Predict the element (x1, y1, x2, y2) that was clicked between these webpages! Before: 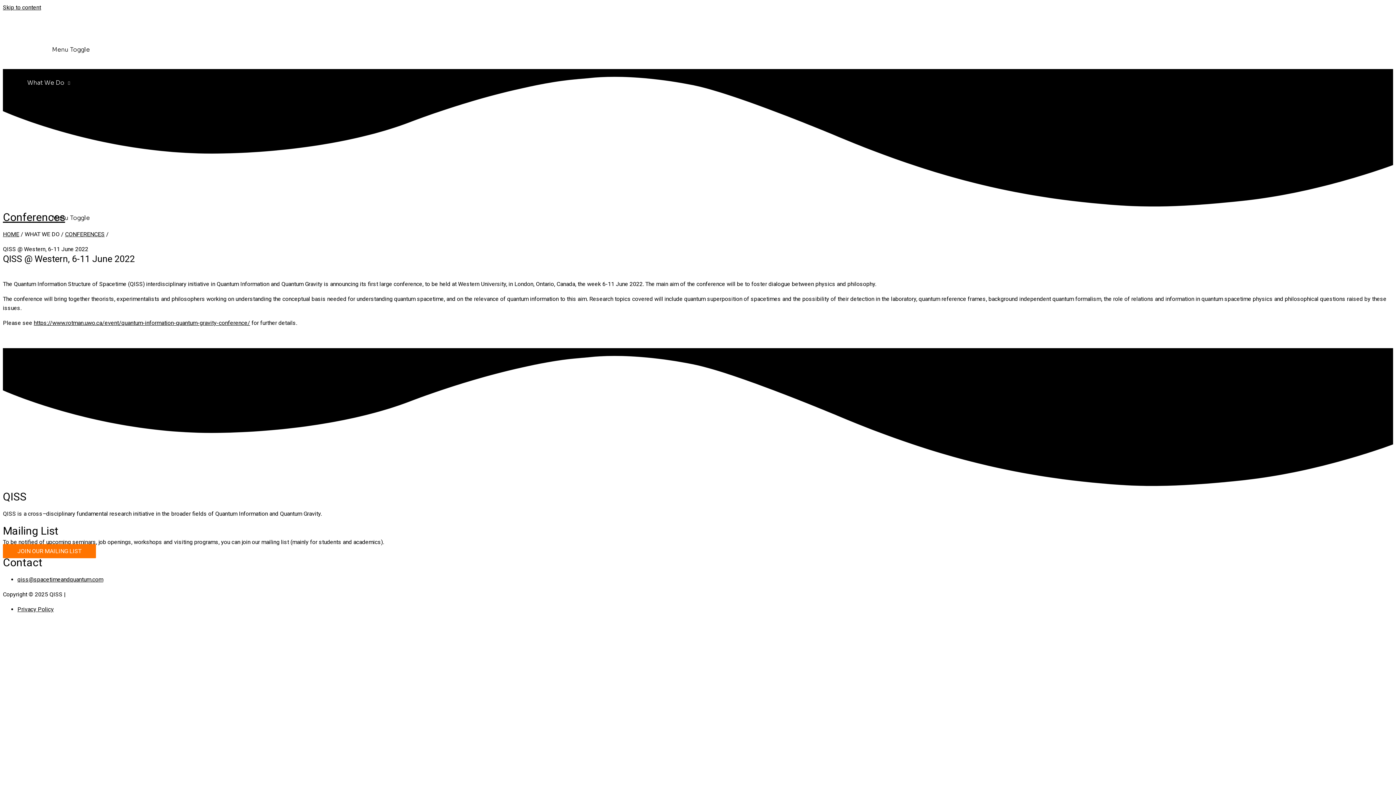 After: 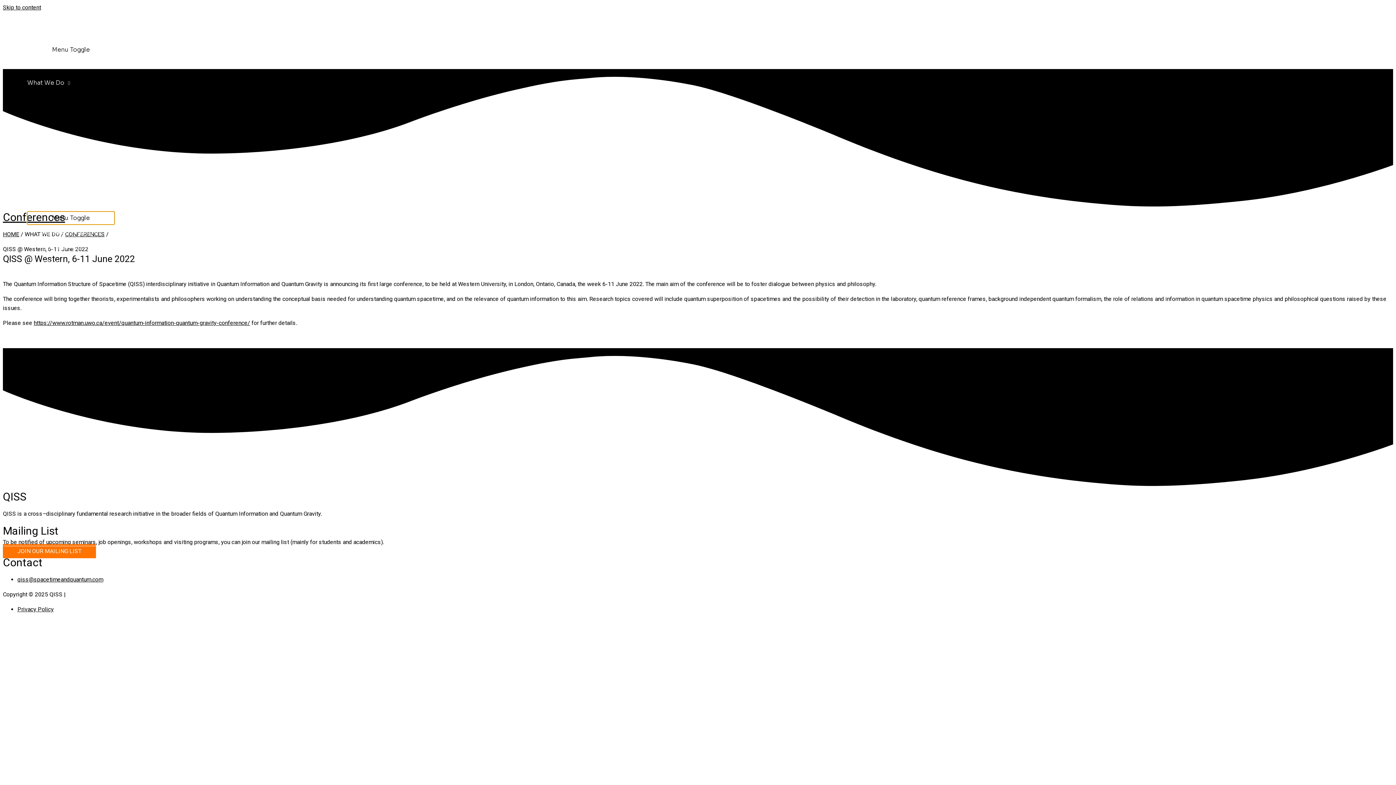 Action: bbox: (27, 211, 114, 224) label: Menu Toggle